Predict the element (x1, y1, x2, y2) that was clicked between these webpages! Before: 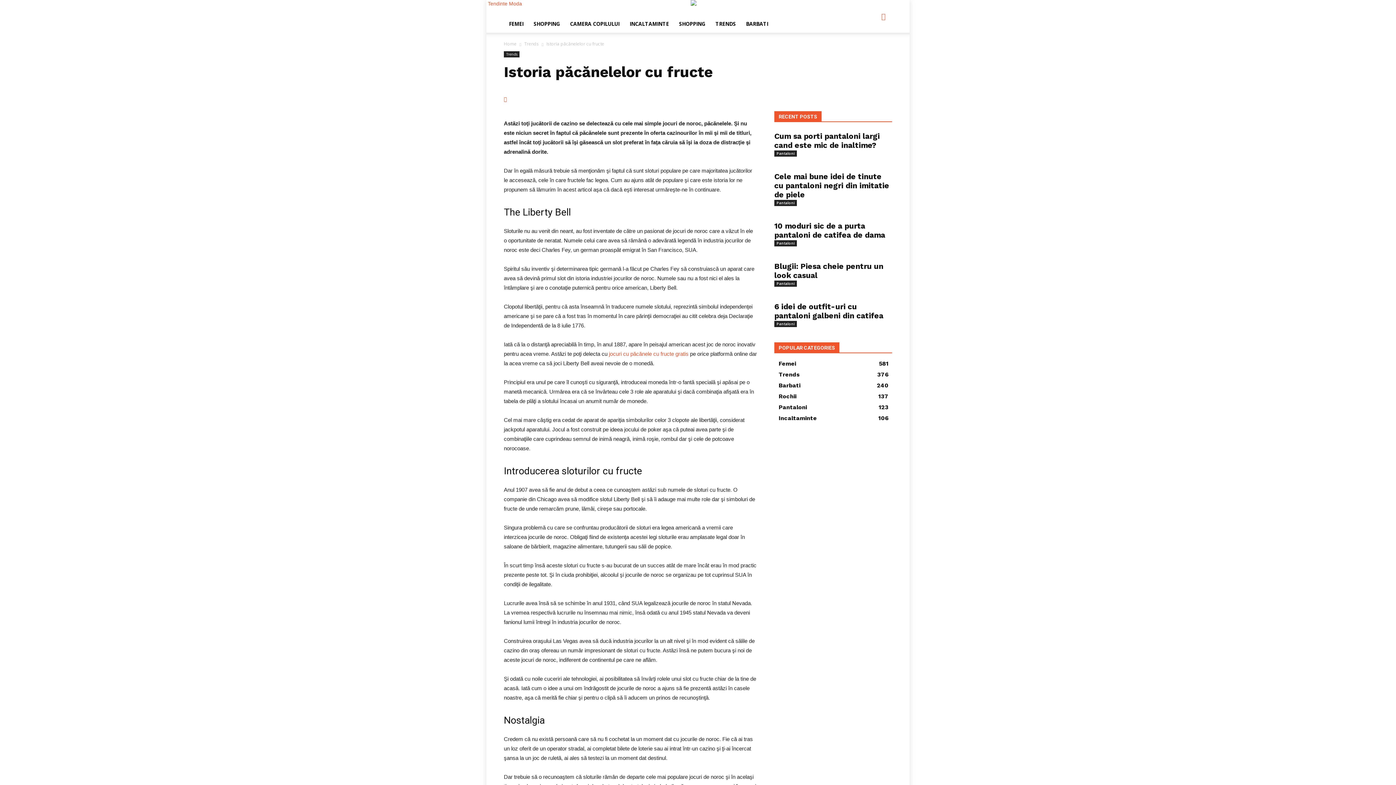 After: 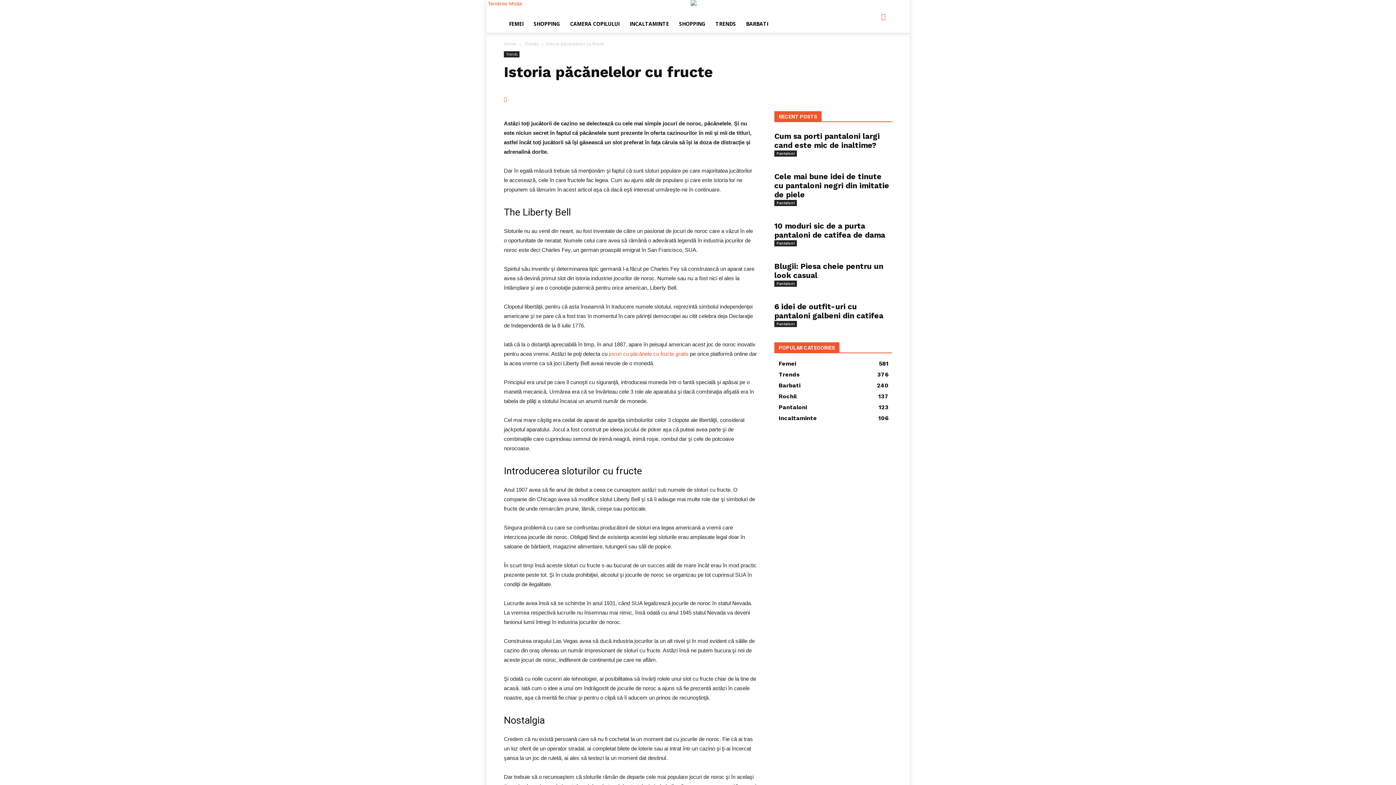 Action: bbox: (874, 13, 892, 20)